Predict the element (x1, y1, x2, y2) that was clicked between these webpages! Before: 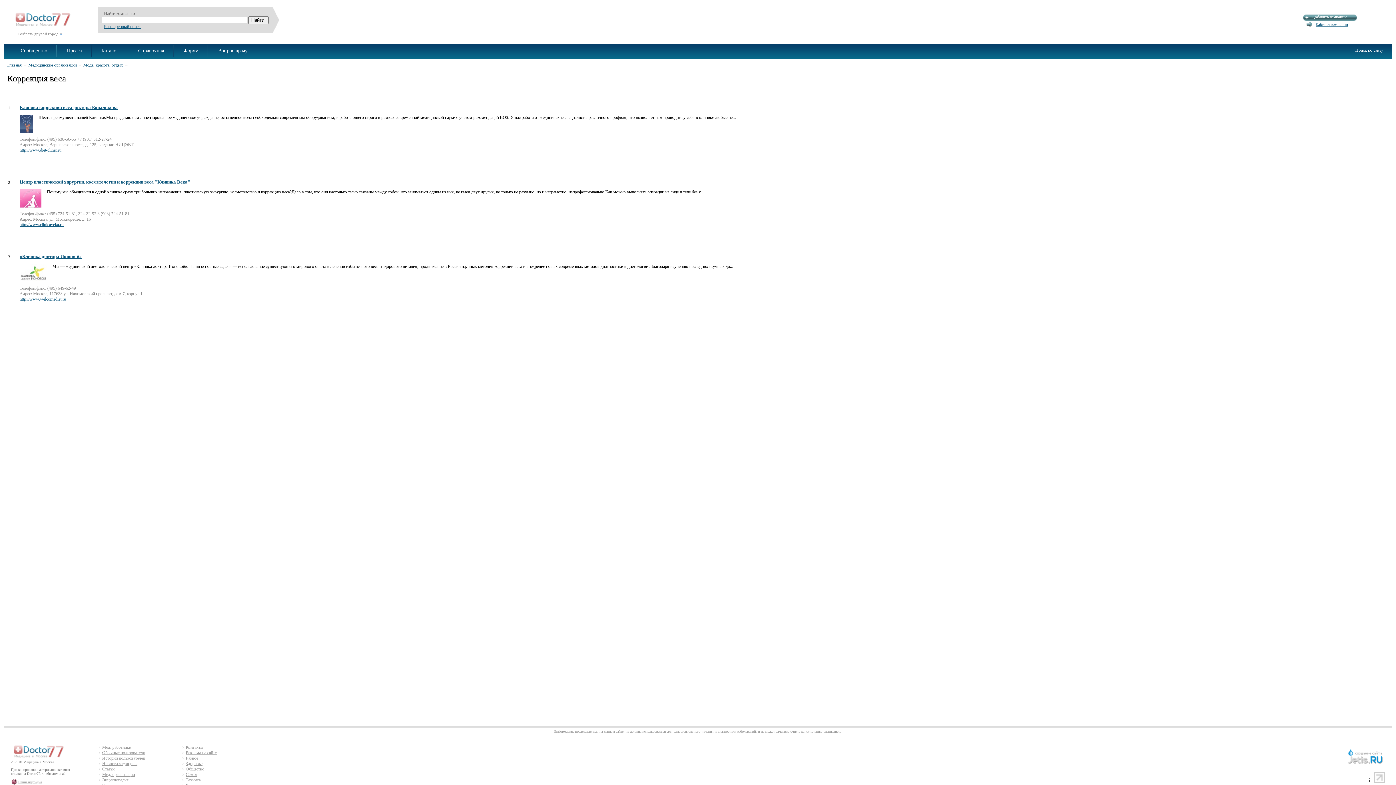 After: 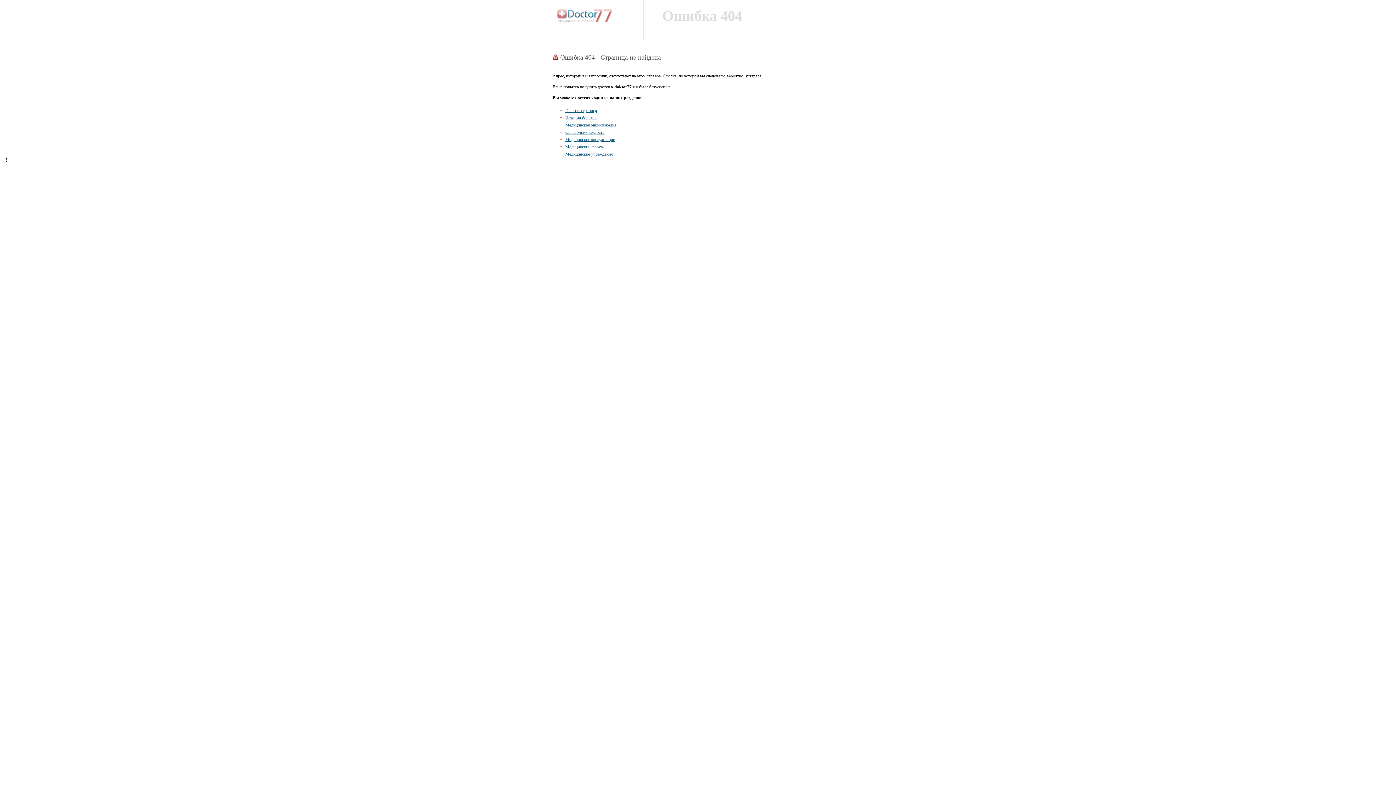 Action: bbox: (185, 756, 198, 761) label: Разное